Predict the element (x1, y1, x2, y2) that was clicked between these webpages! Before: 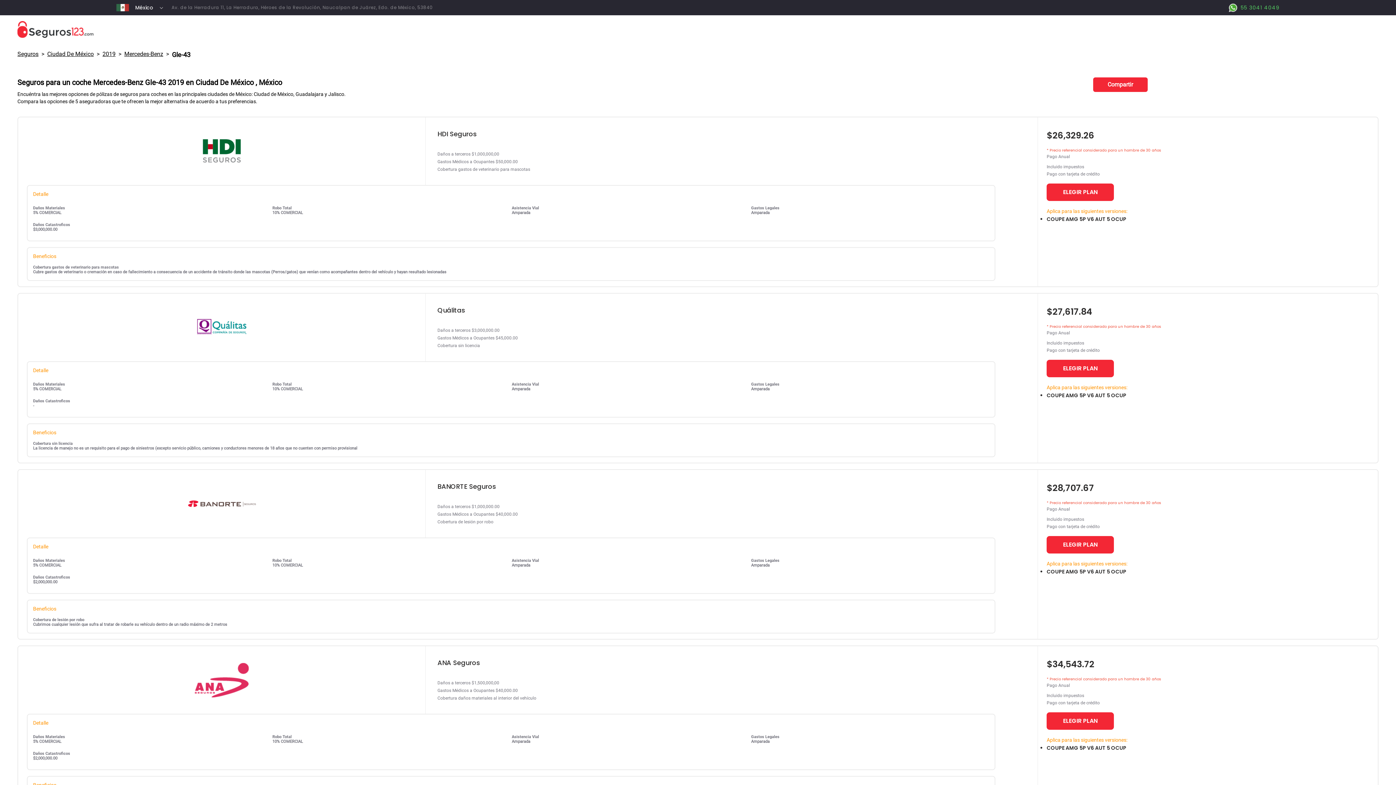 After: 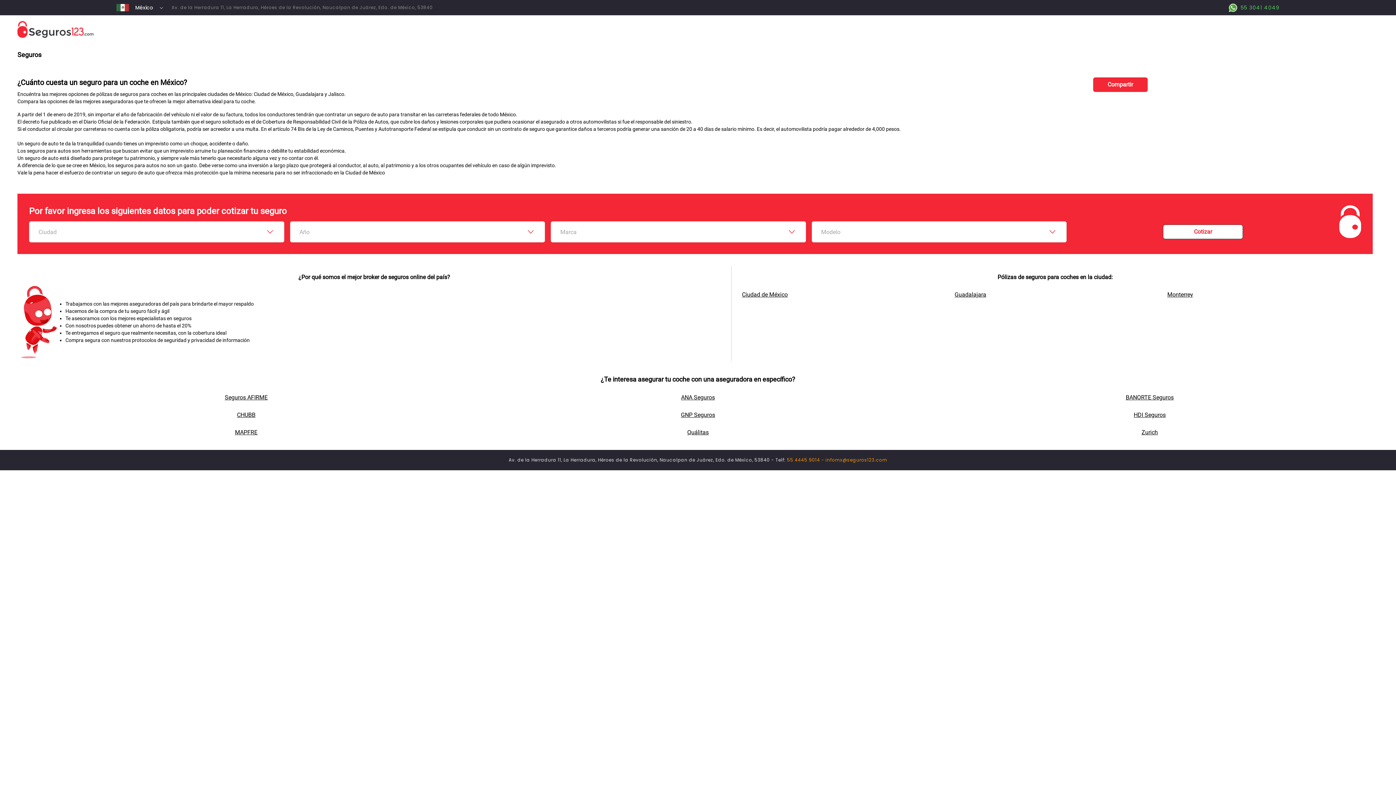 Action: bbox: (17, 50, 38, 57) label: Seguros